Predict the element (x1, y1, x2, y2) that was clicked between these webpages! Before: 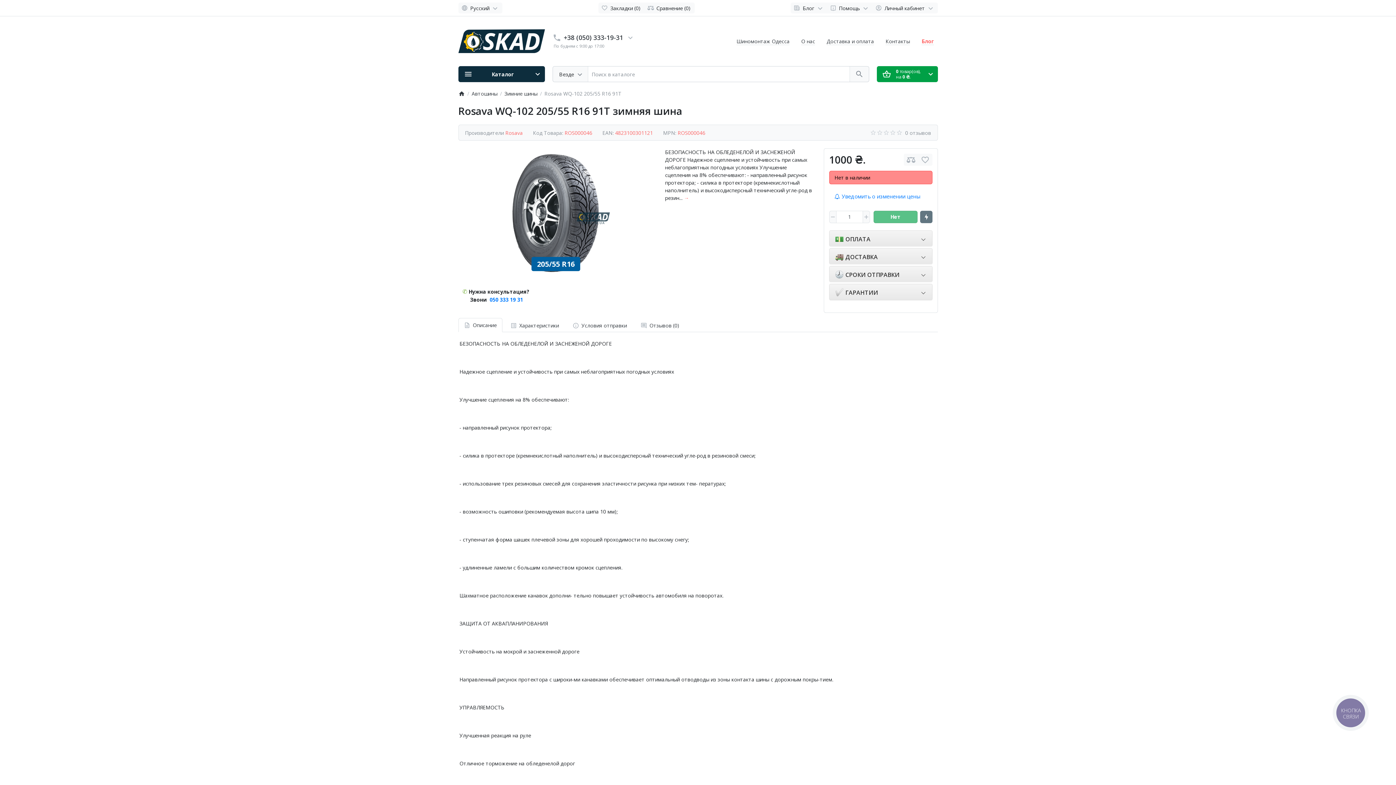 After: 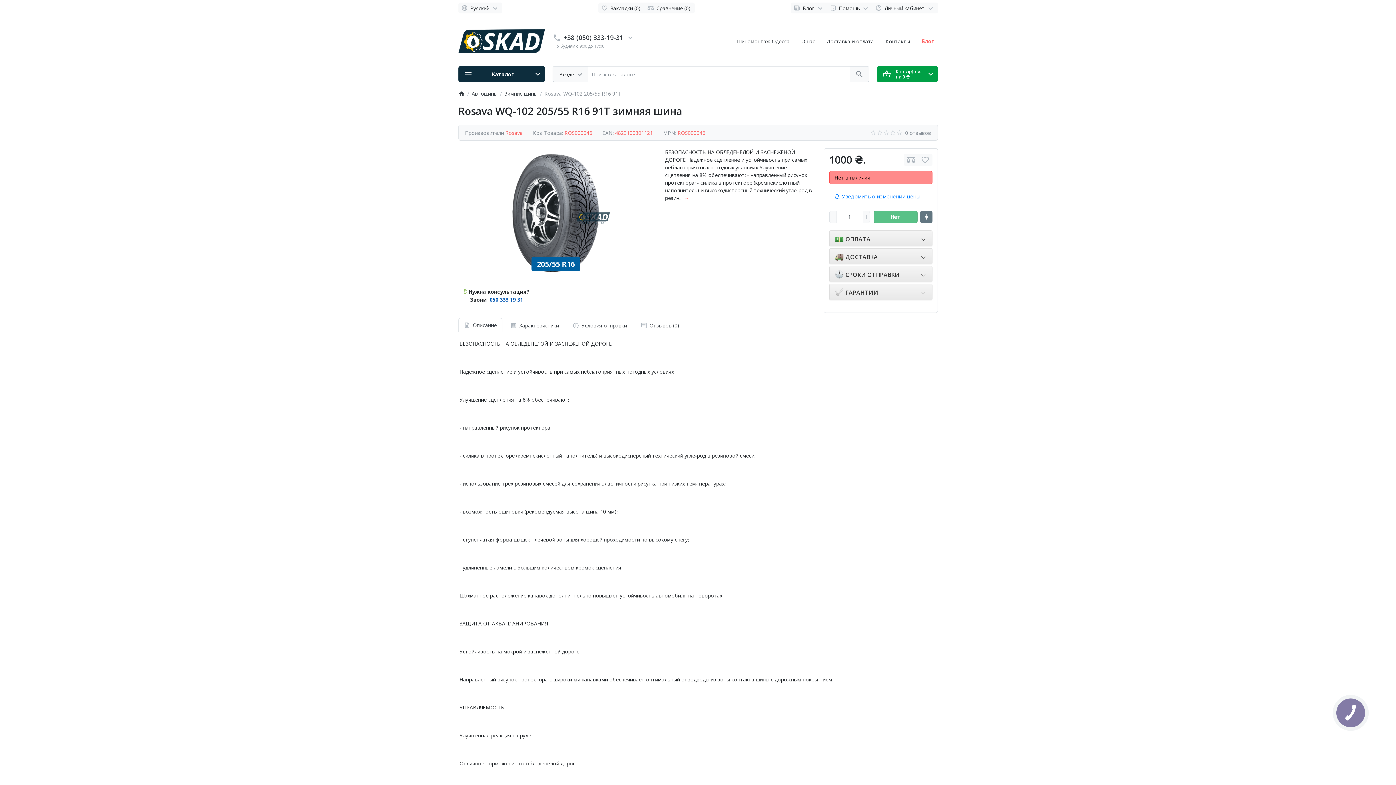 Action: bbox: (489, 296, 523, 303) label: 050 333 19 31